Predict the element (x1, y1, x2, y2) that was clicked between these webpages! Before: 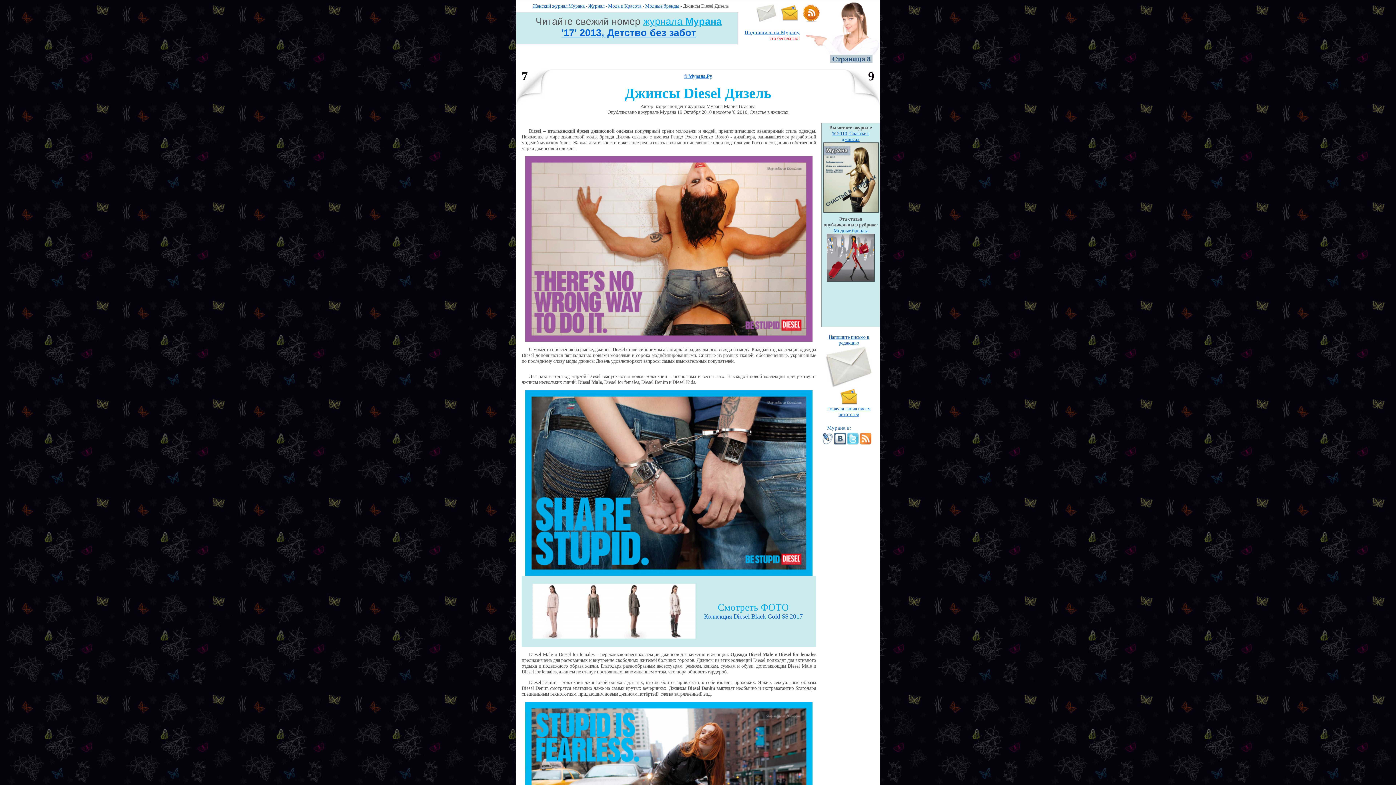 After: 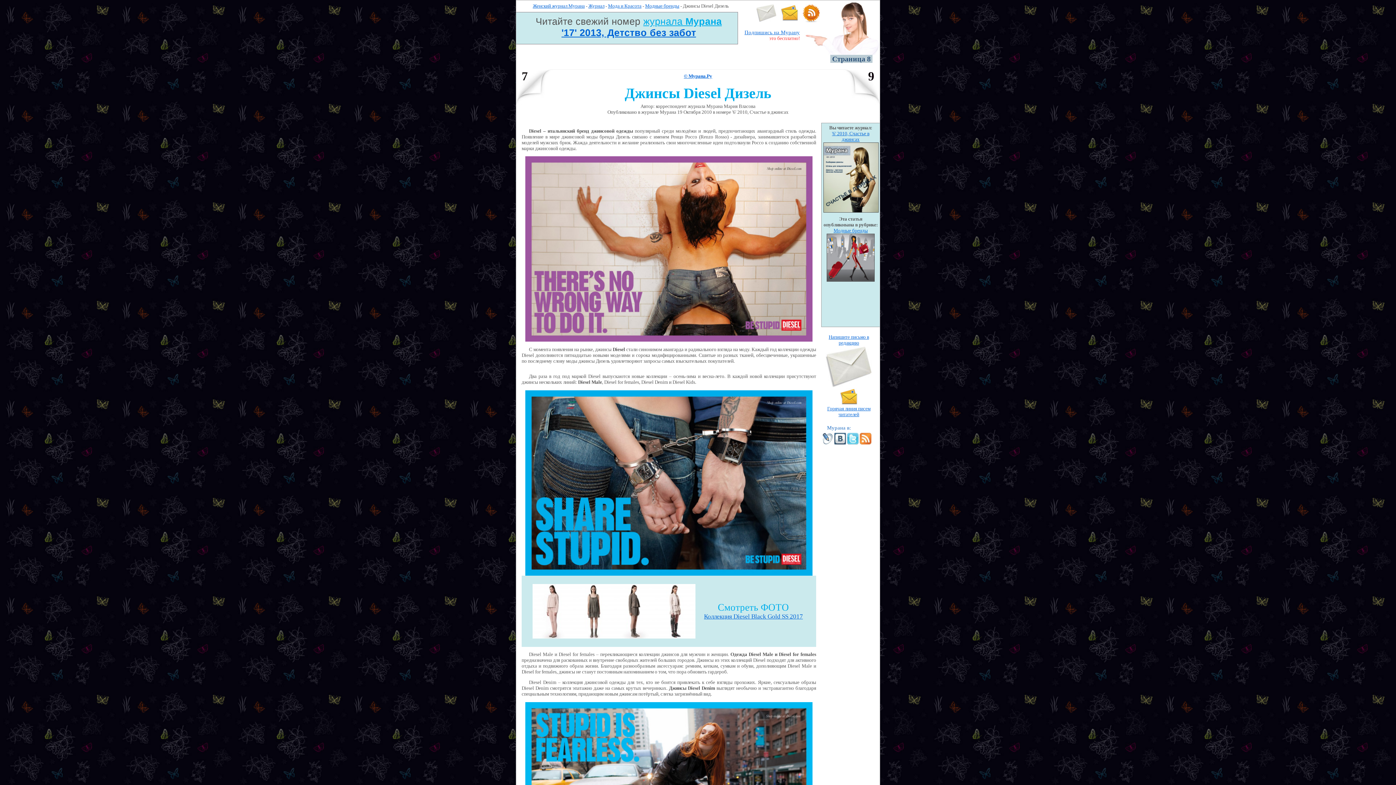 Action: bbox: (825, 383, 872, 389)